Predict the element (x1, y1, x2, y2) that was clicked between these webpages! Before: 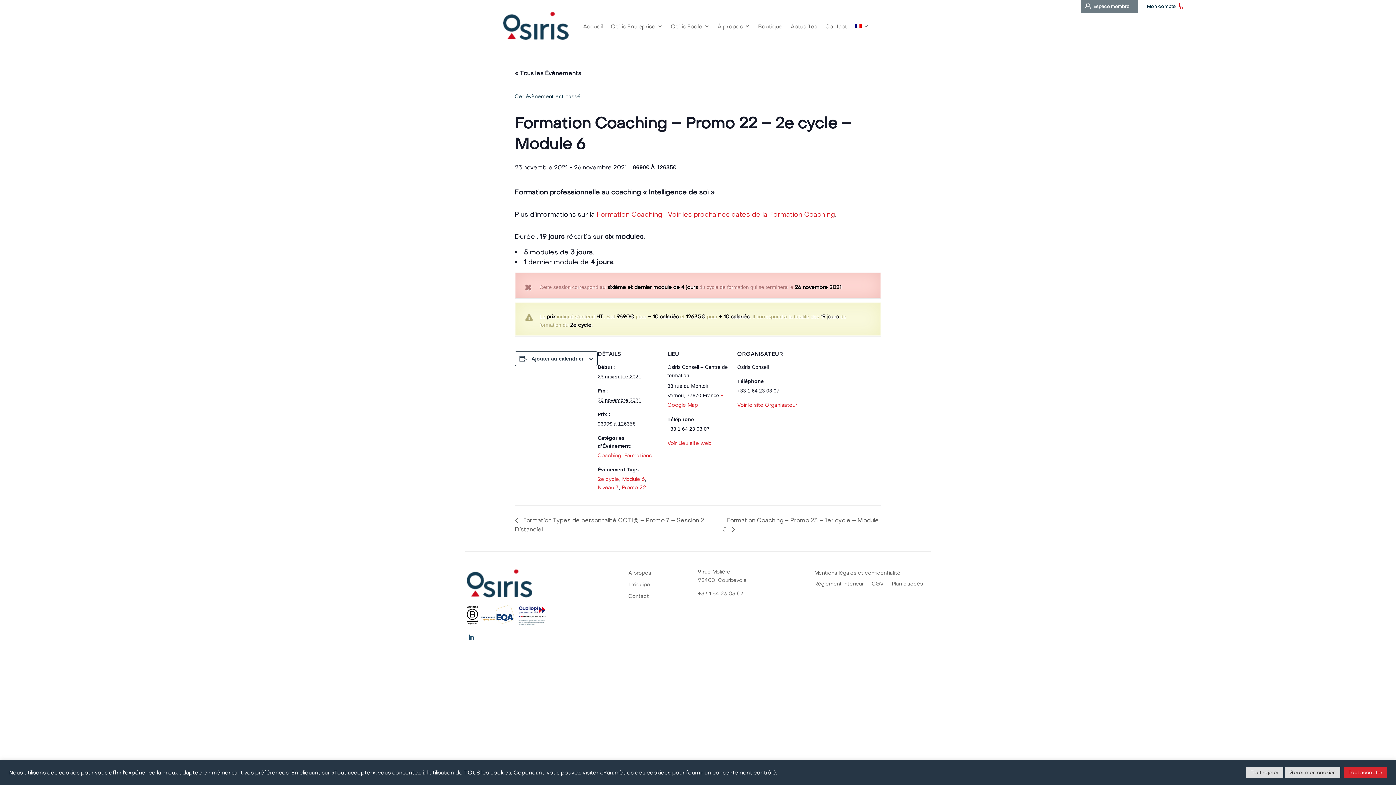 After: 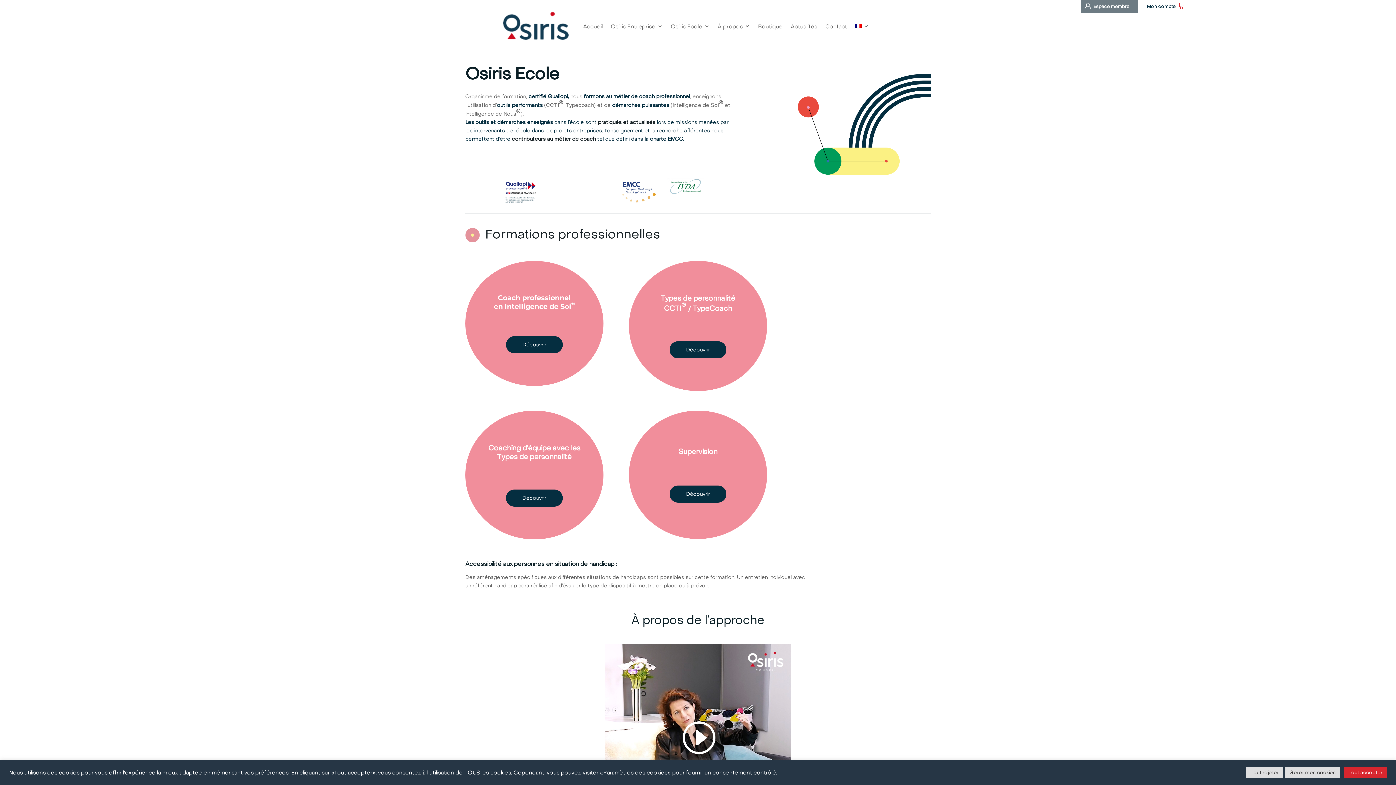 Action: bbox: (670, 9, 709, 42) label: Osiris Ecole